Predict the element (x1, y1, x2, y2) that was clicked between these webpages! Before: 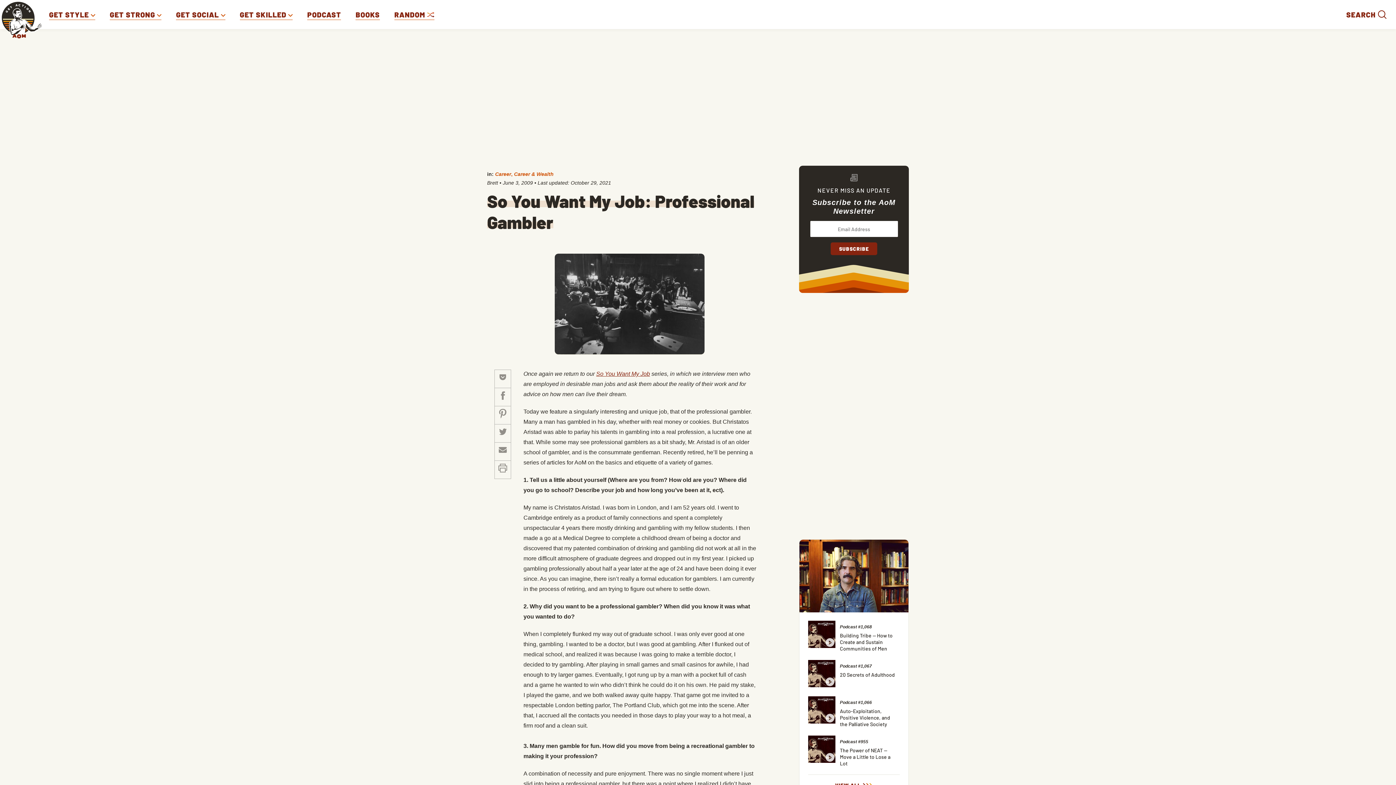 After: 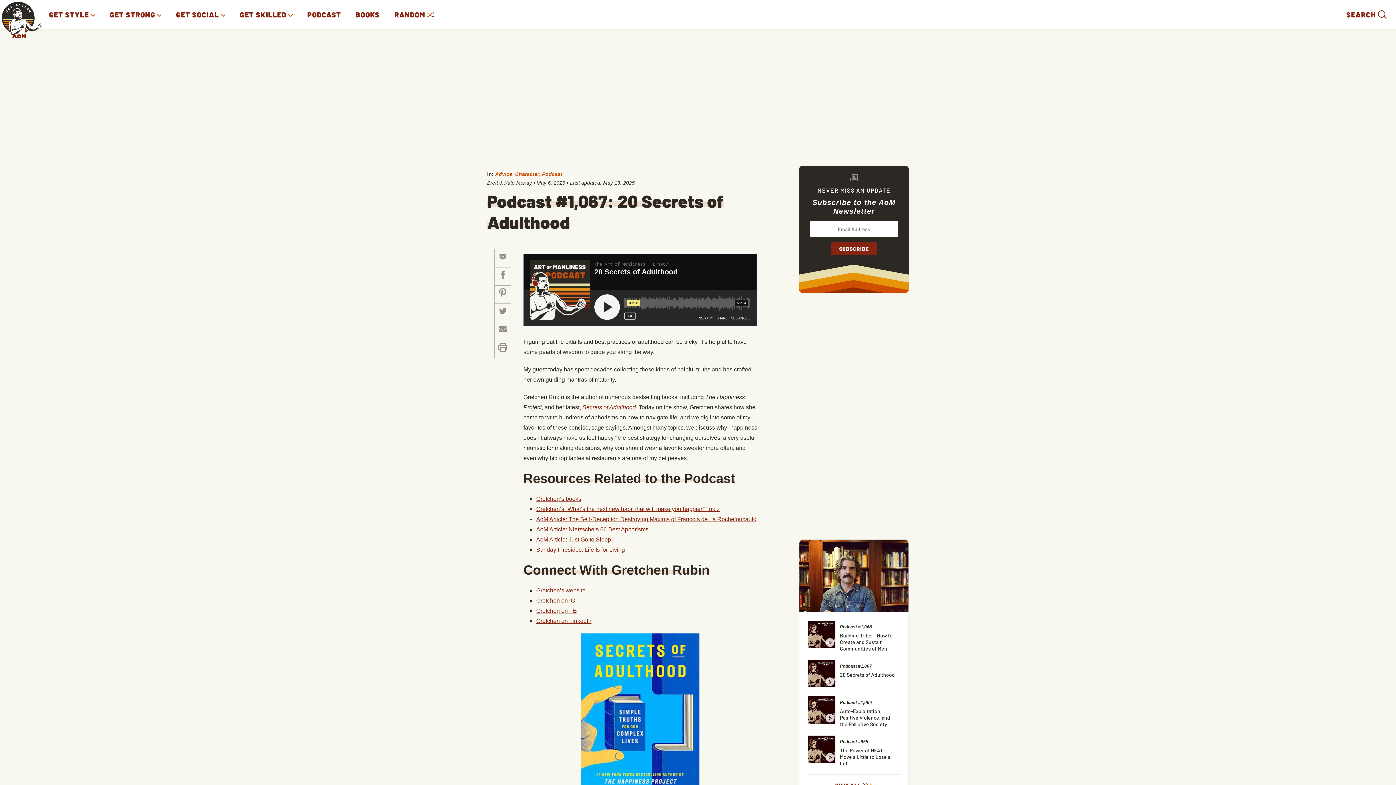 Action: label: Podcast #1,067
20 Secrets of Adulthood bbox: (840, 662, 895, 678)